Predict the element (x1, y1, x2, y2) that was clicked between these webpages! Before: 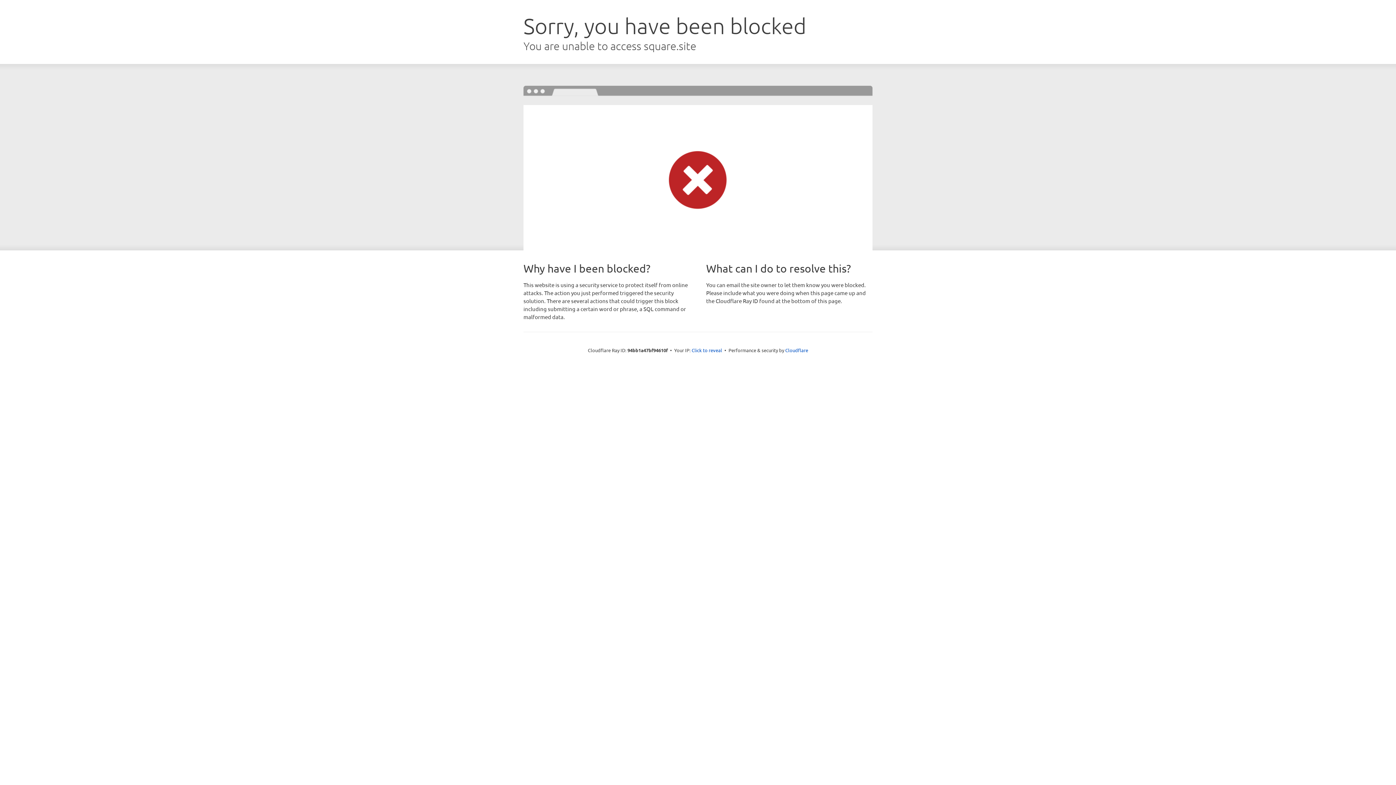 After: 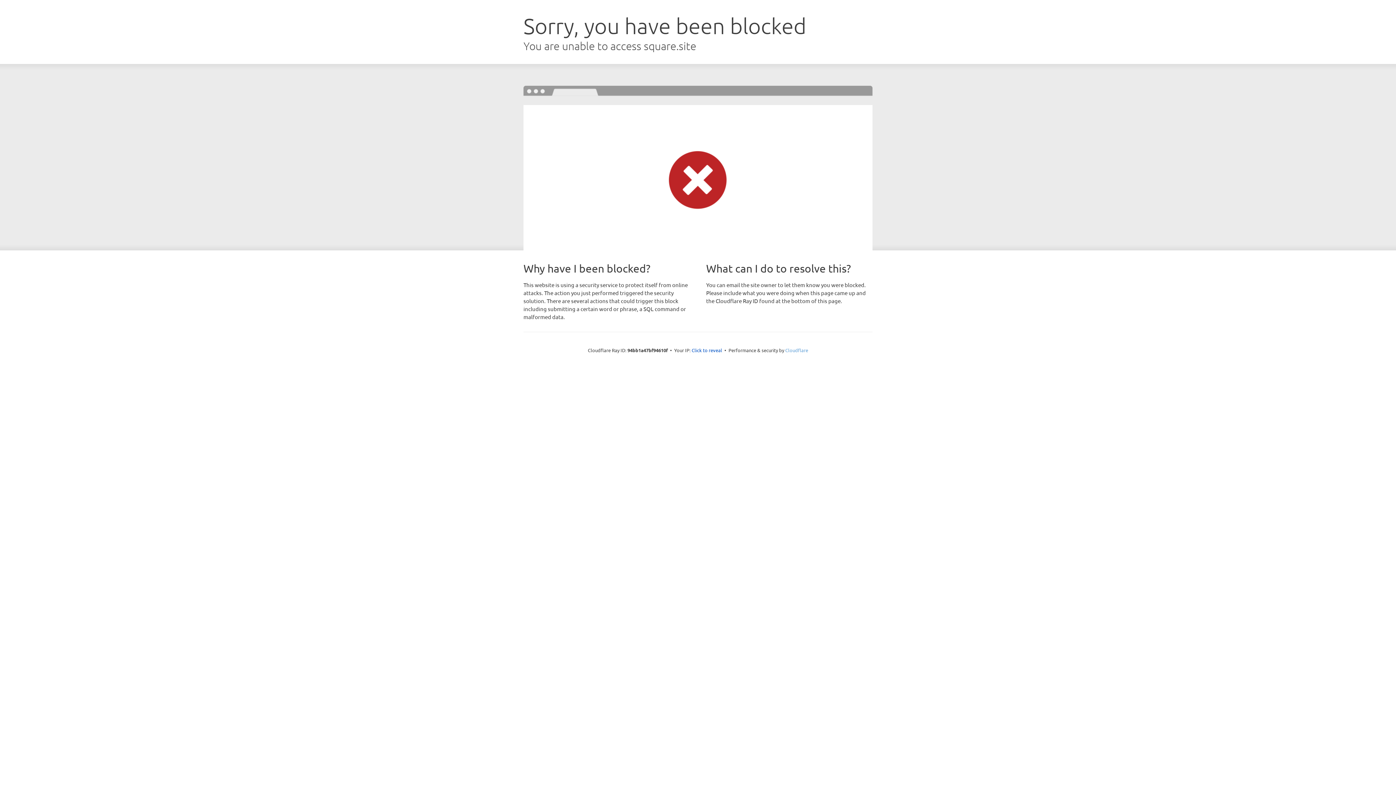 Action: label: Cloudflare bbox: (785, 347, 808, 353)